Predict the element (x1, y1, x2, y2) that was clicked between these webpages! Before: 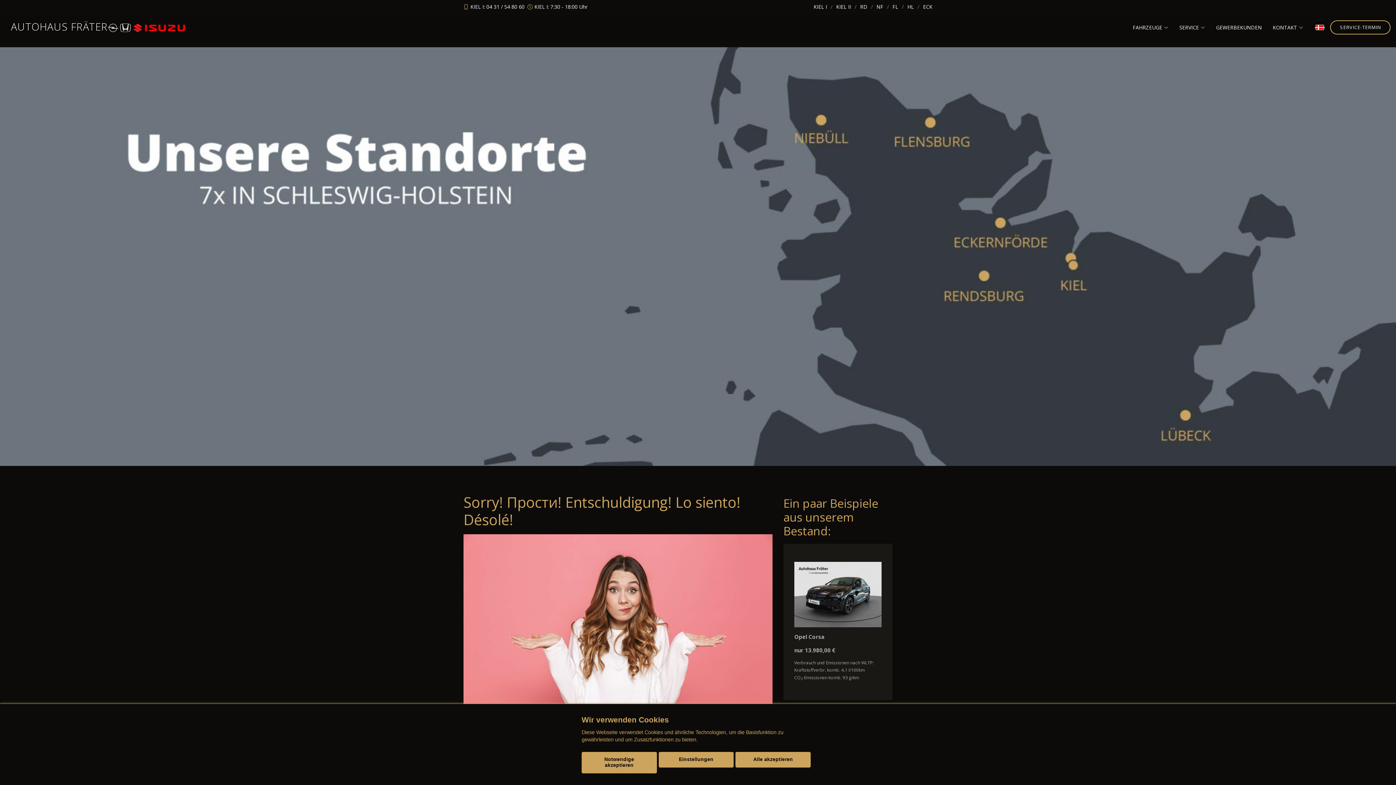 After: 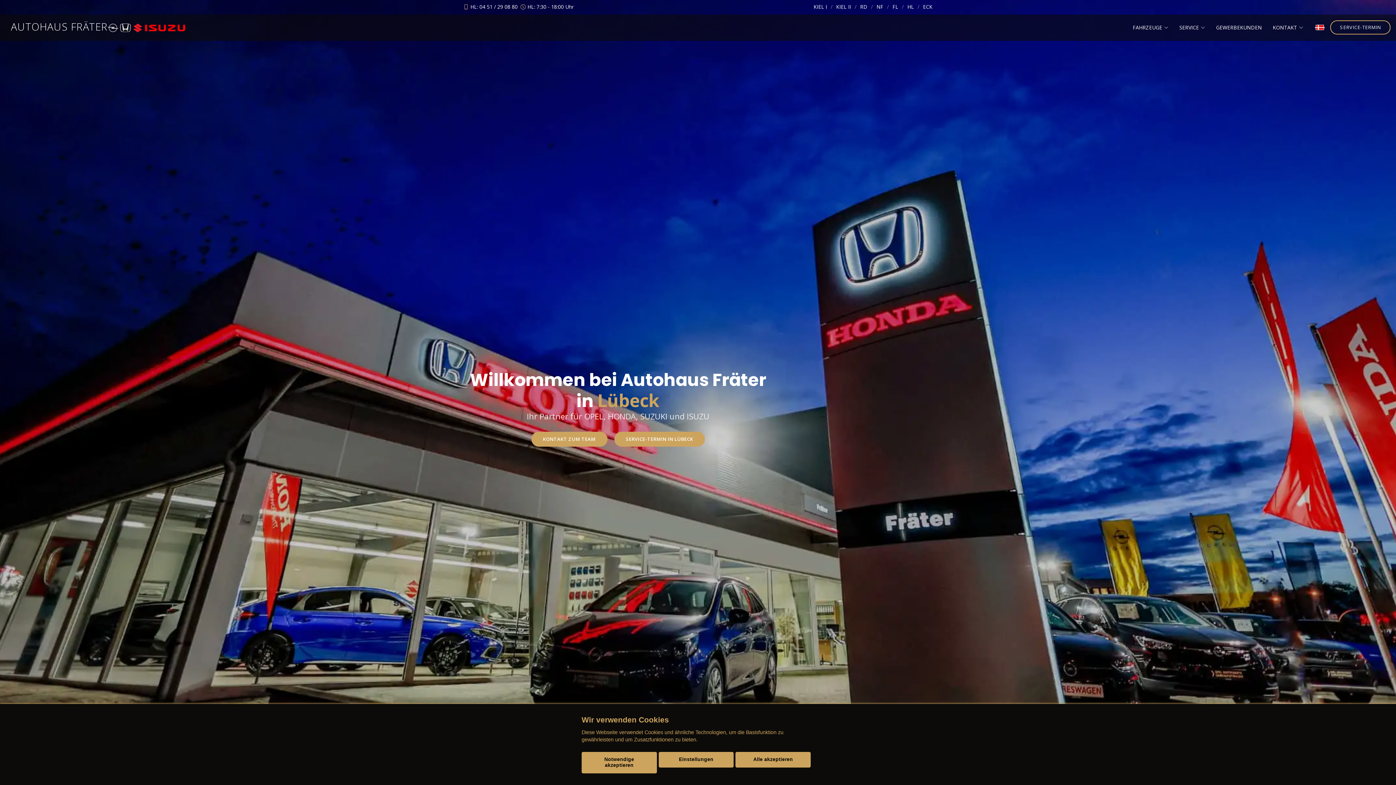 Action: label: HL bbox: (907, 3, 914, 10)